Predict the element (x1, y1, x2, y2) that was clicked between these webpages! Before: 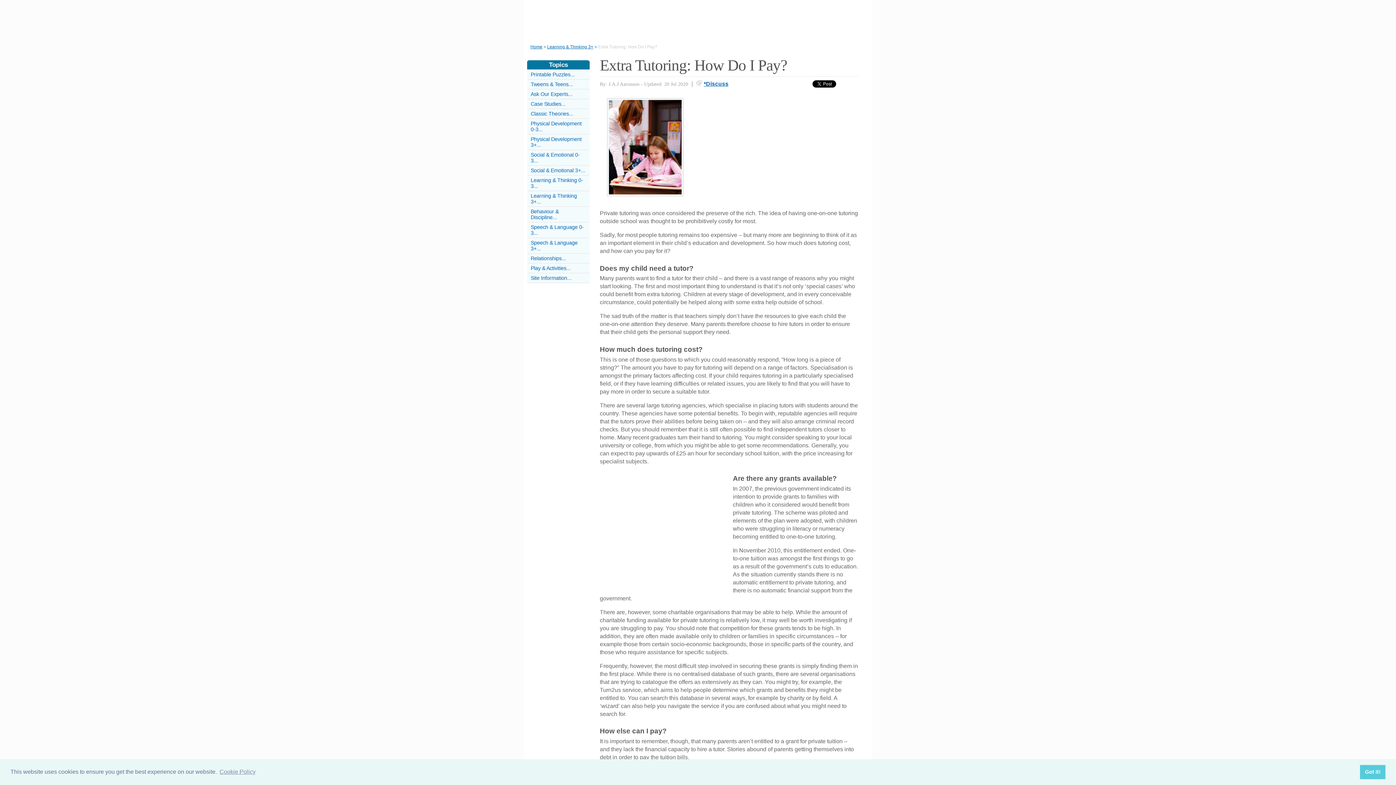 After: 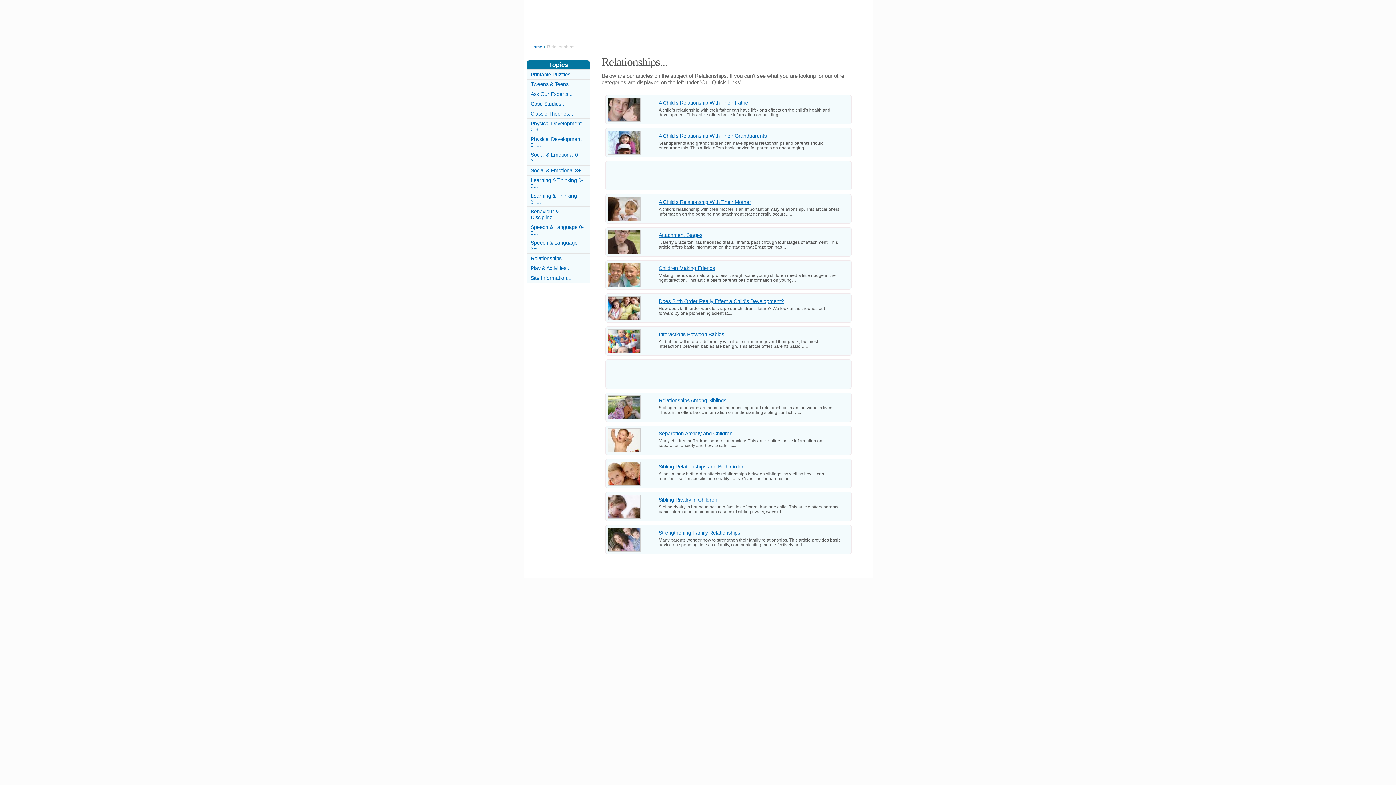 Action: bbox: (530, 255, 566, 261) label: Relationships...